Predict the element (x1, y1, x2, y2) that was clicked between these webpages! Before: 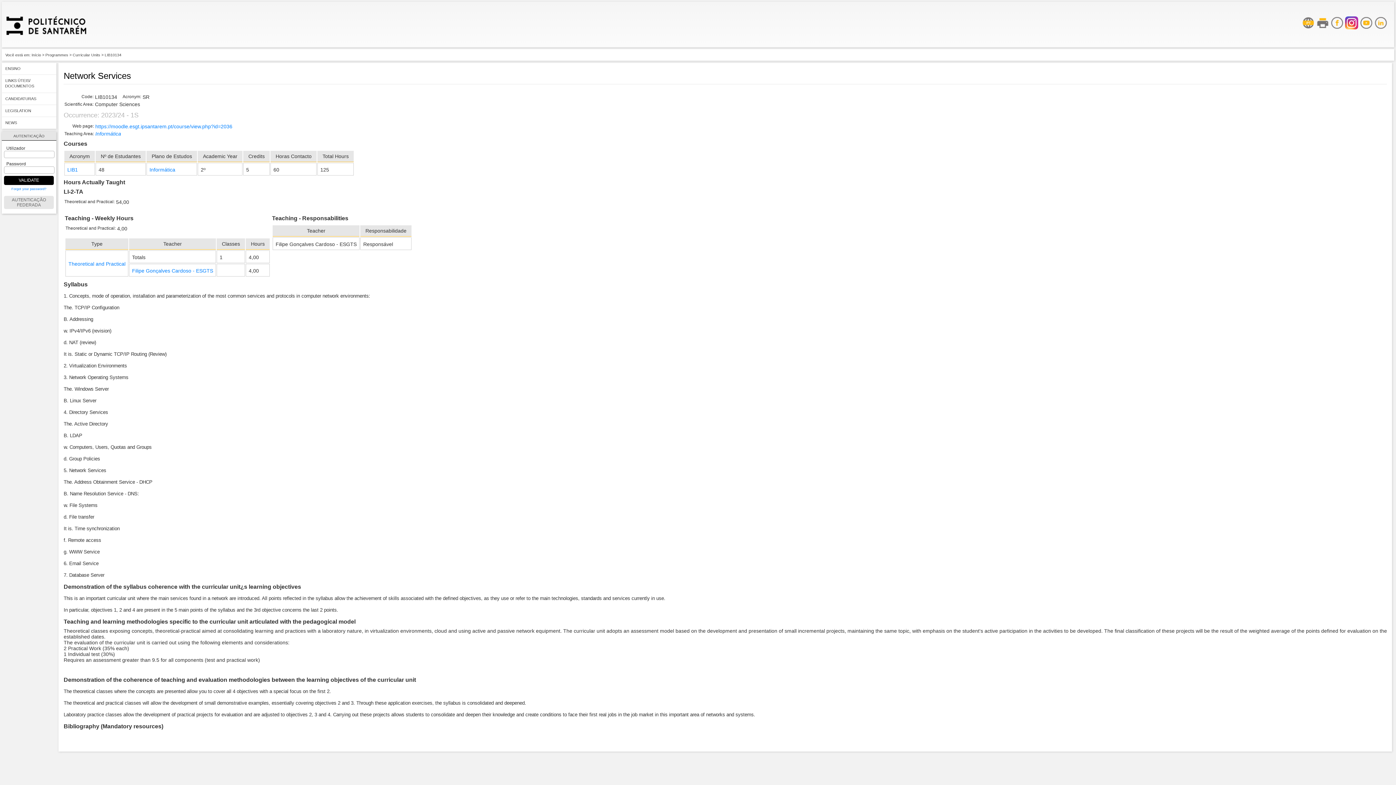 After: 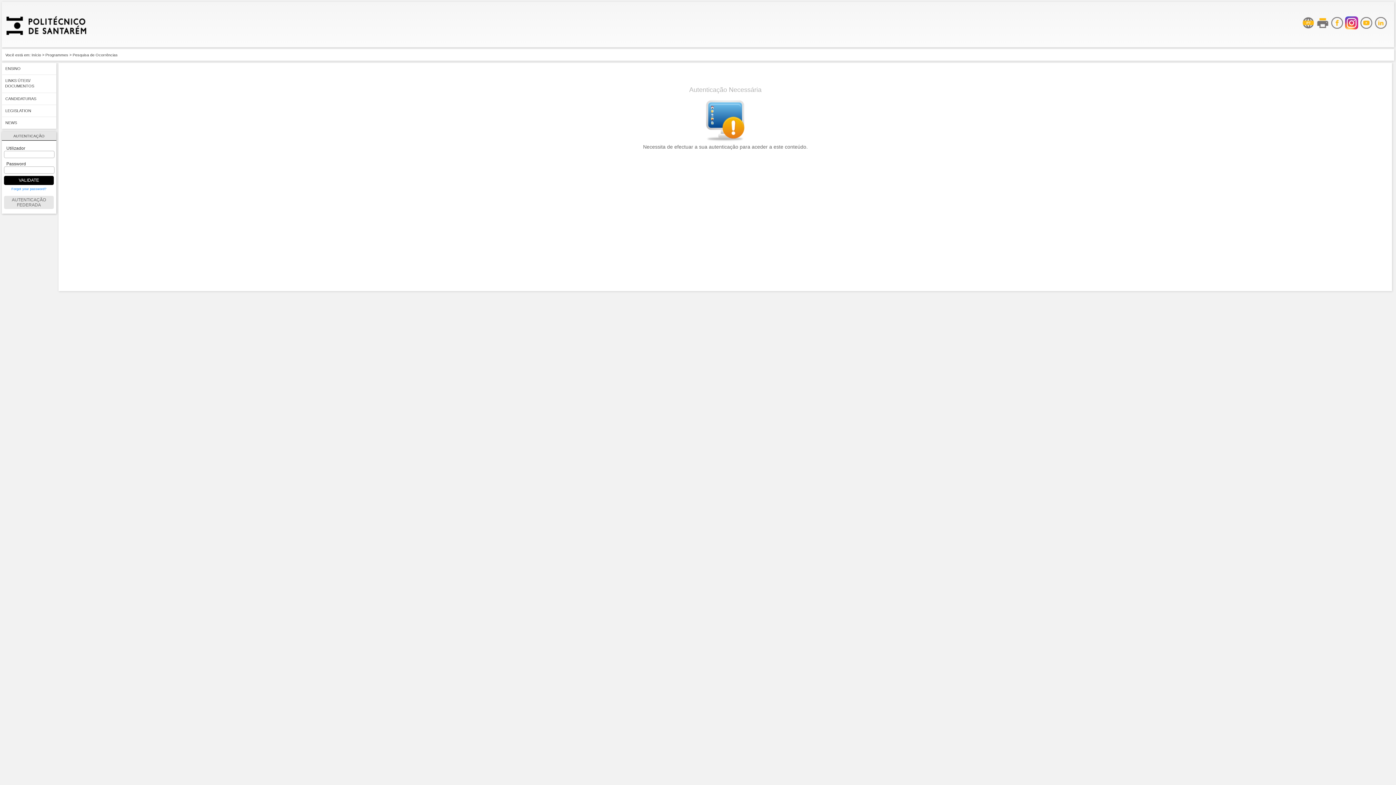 Action: label: Curricular Units bbox: (72, 52, 100, 57)